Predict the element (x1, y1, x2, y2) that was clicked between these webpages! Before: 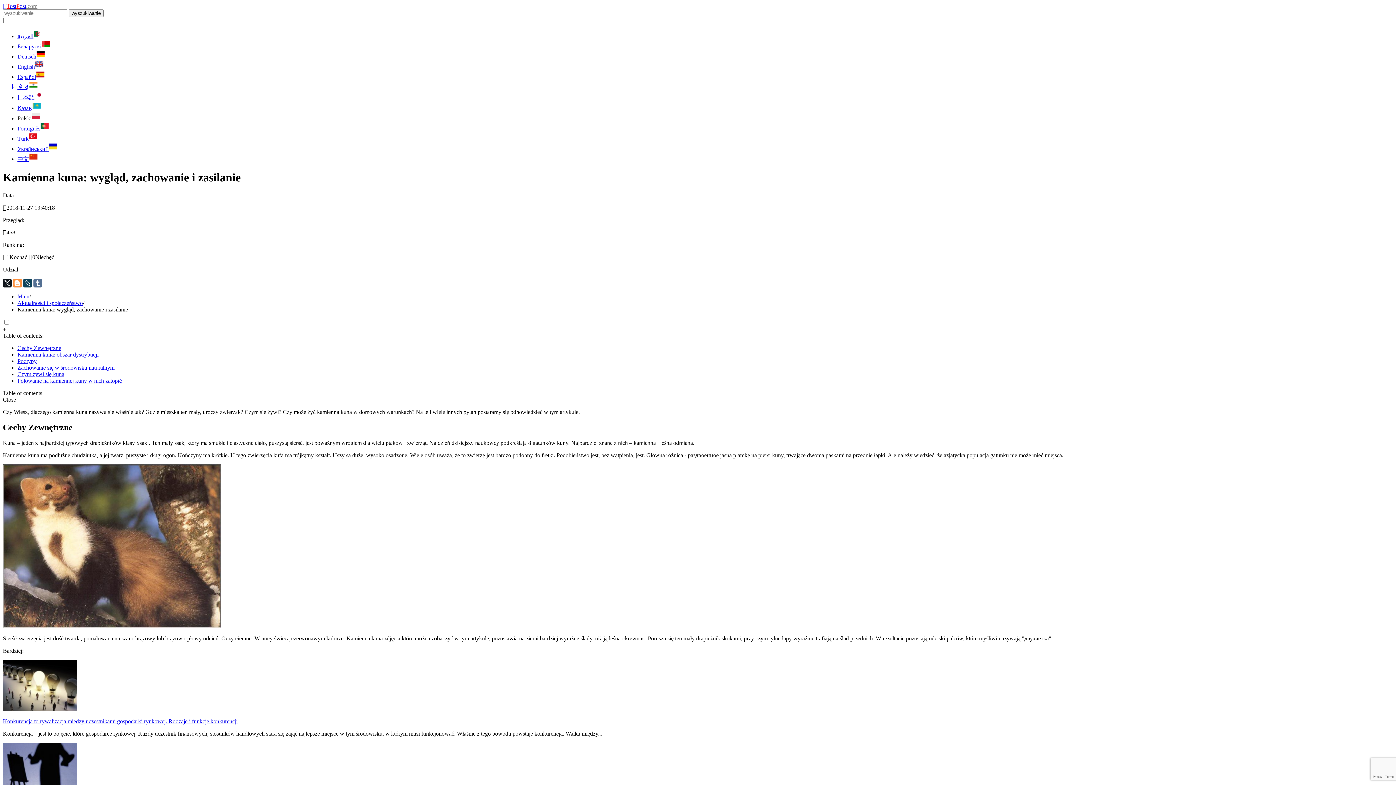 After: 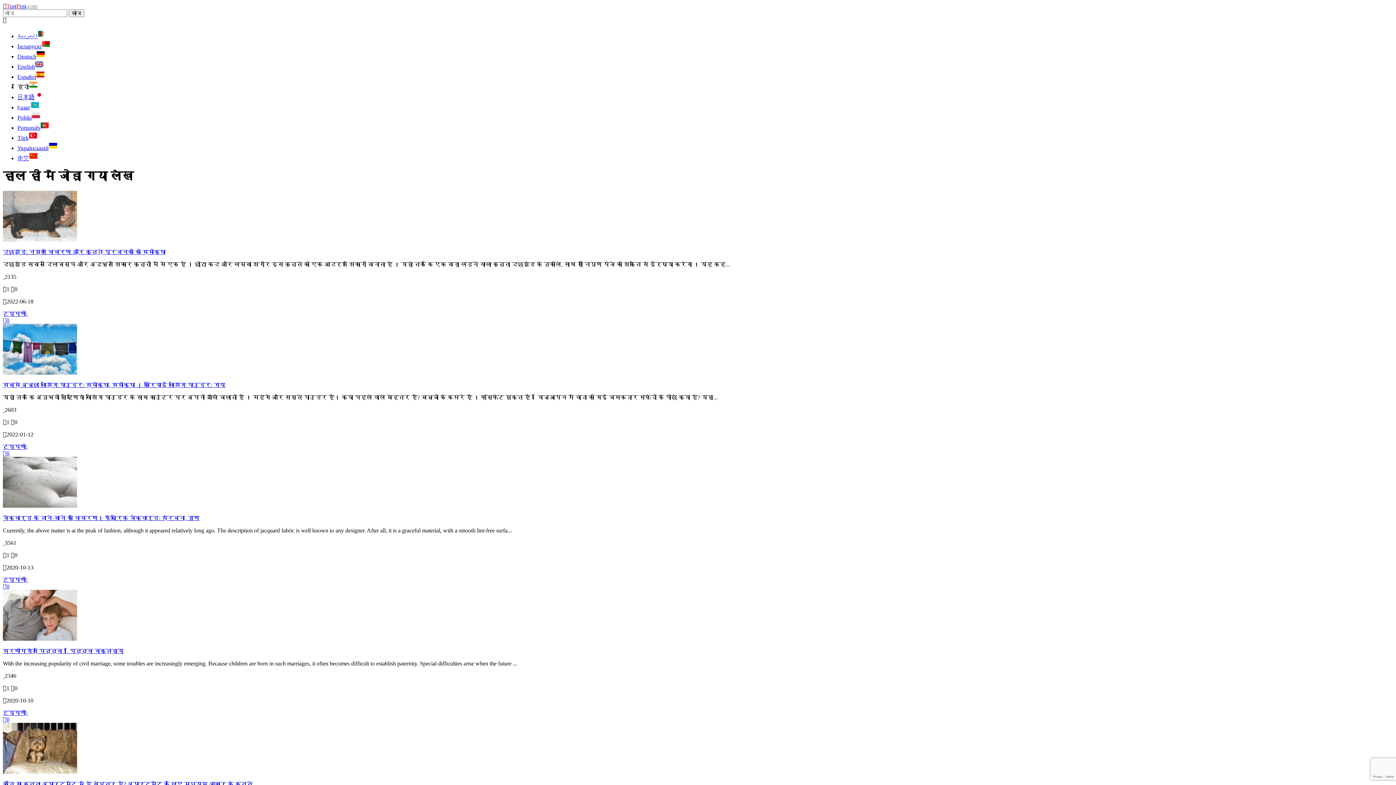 Action: label: हिंदी bbox: (17, 84, 37, 90)